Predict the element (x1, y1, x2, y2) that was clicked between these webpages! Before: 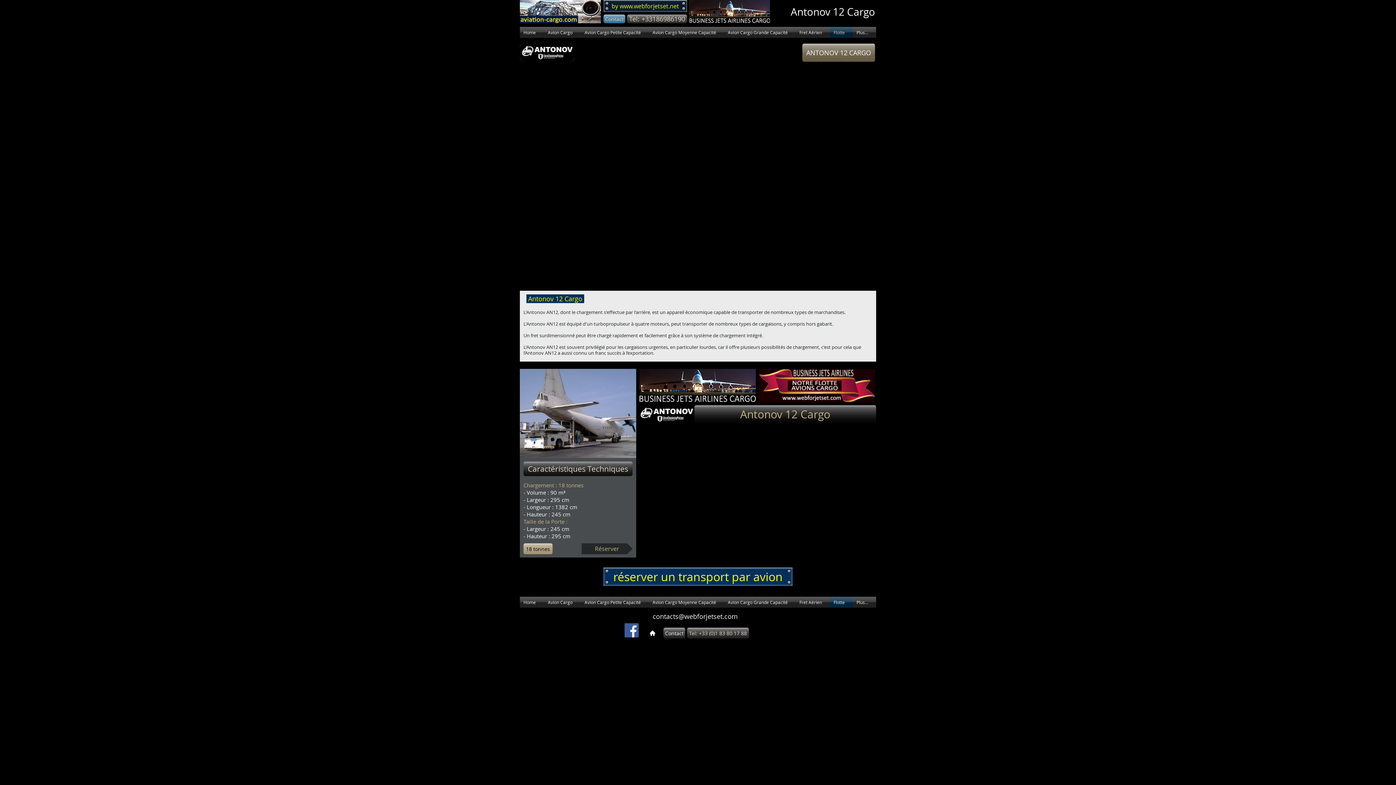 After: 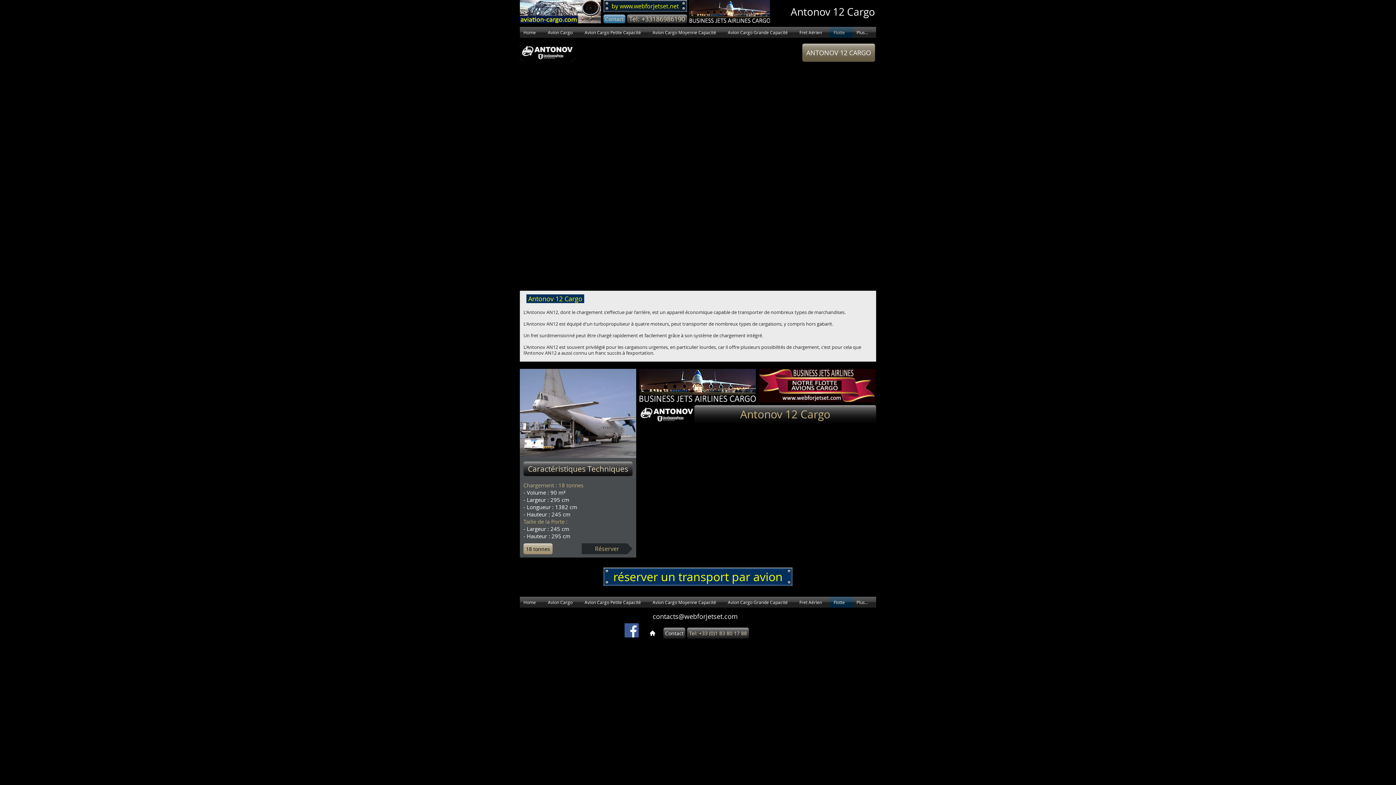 Action: bbox: (520, 369, 636, 458)